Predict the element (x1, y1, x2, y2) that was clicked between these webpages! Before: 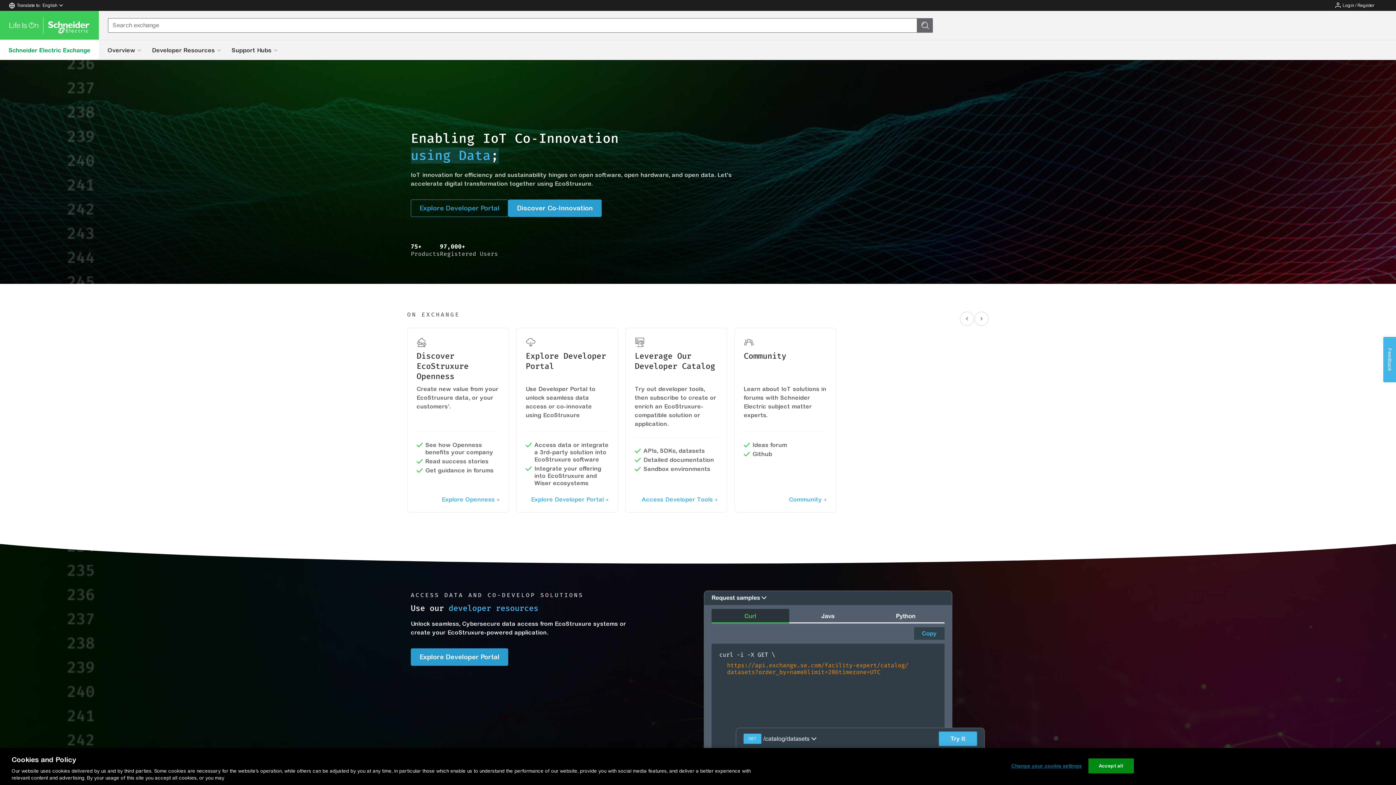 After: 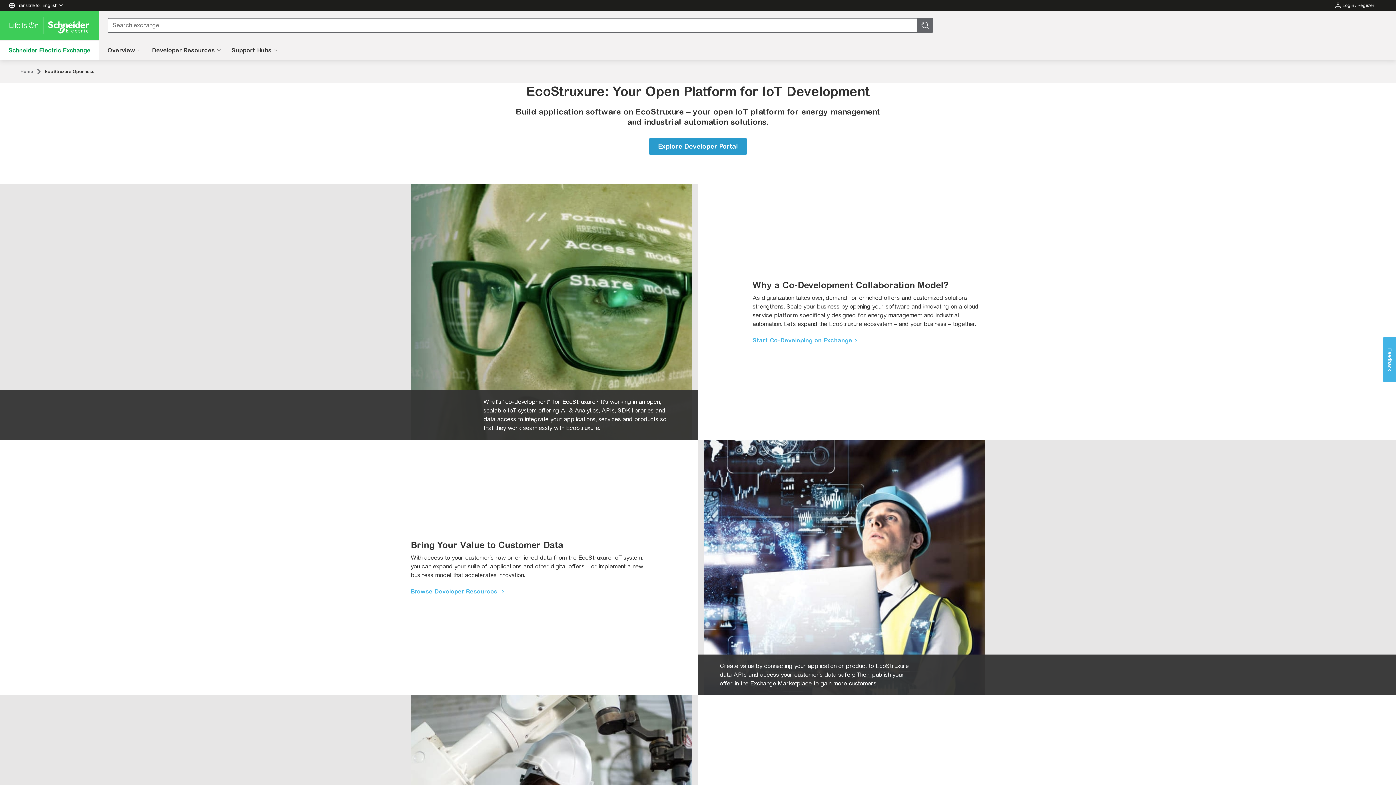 Action: label: Discover Co-Innovation bbox: (508, 199, 601, 217)